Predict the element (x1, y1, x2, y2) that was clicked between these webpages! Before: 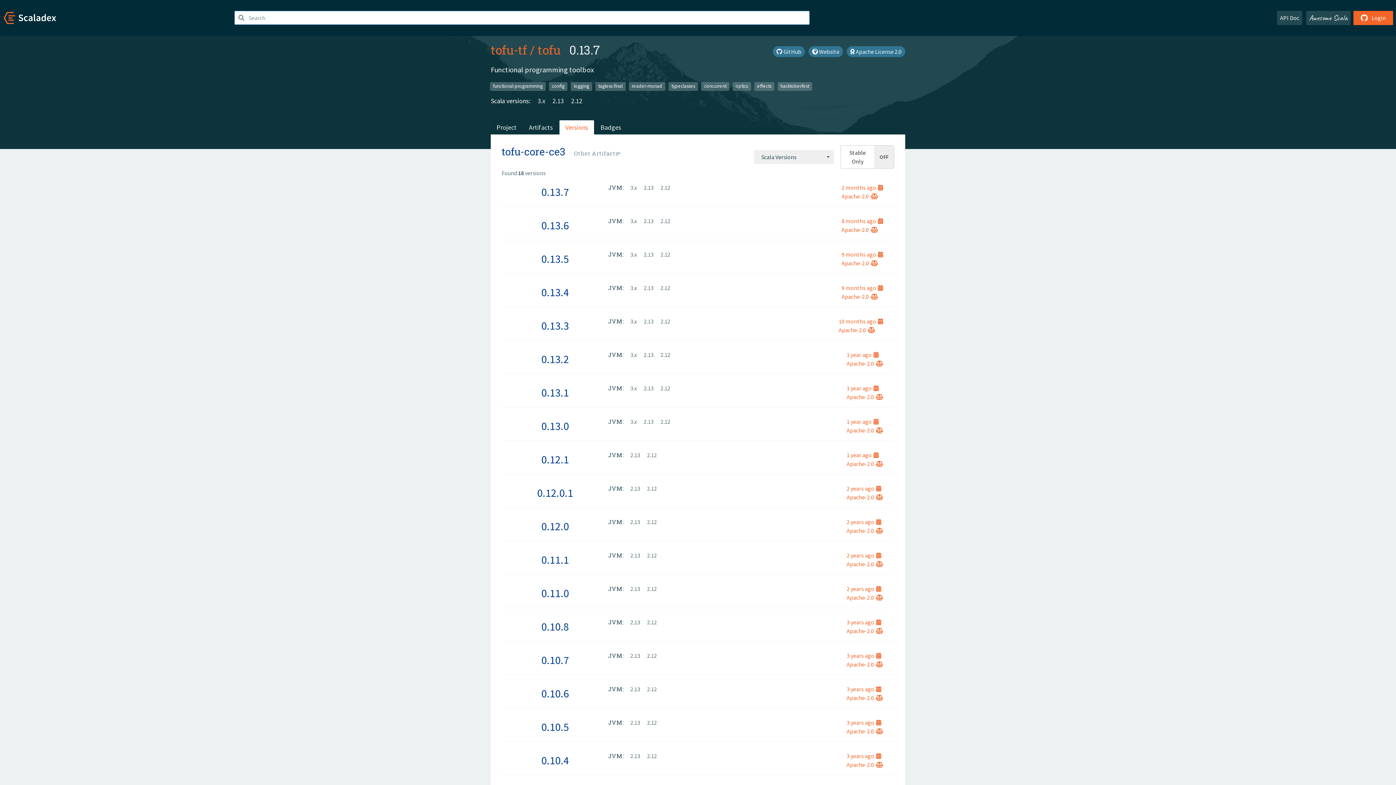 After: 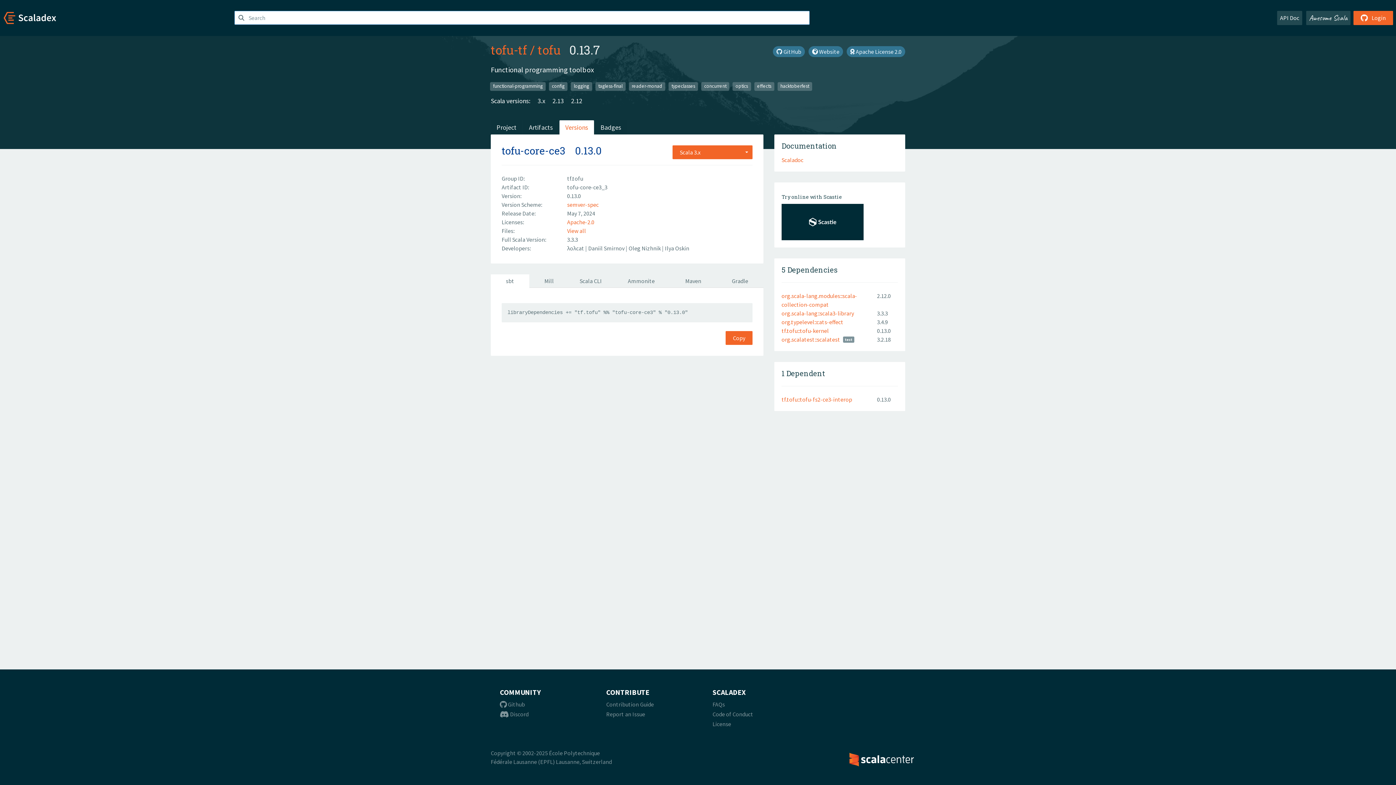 Action: bbox: (541, 418, 569, 434) label: 0.13.0